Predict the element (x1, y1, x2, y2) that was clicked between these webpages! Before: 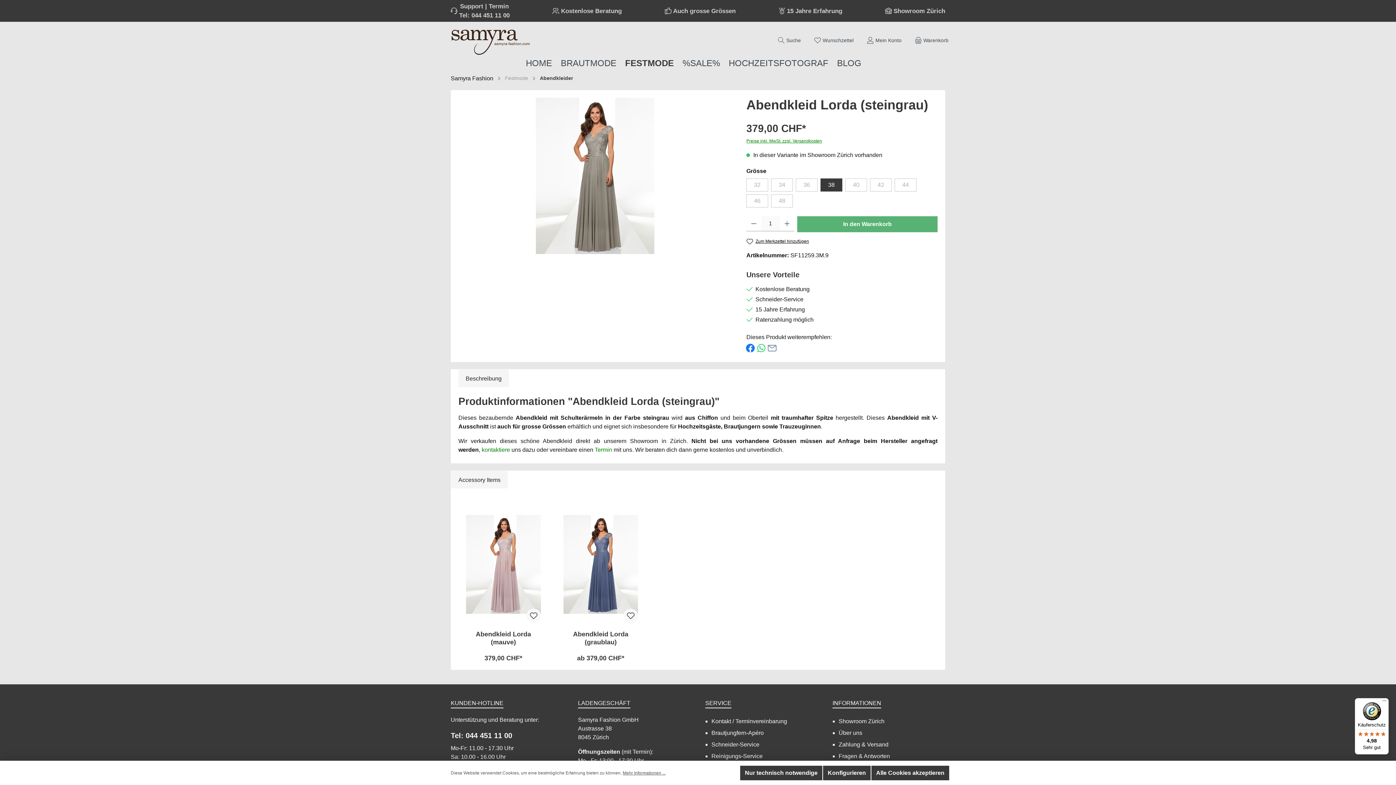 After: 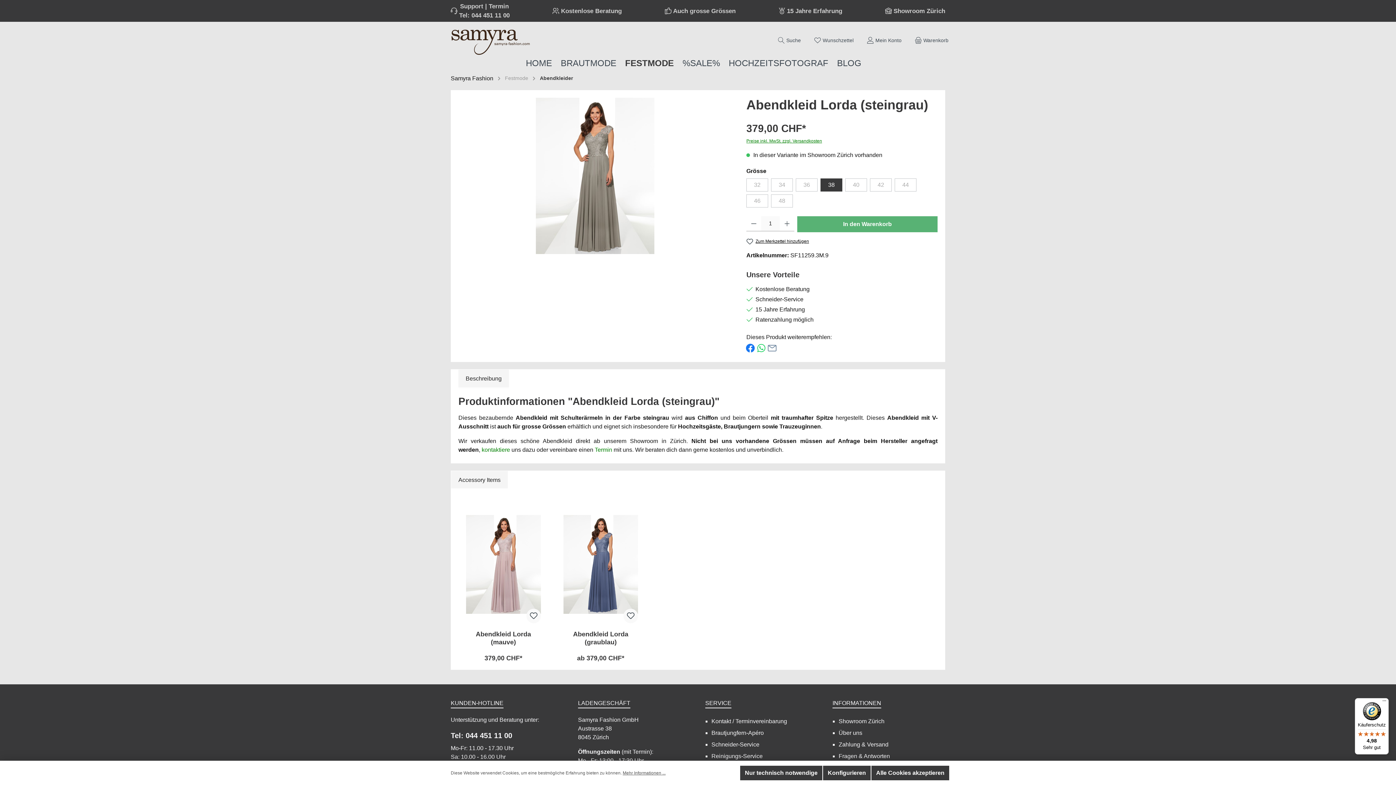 Action: bbox: (458, 369, 509, 388) label: Beschreibung